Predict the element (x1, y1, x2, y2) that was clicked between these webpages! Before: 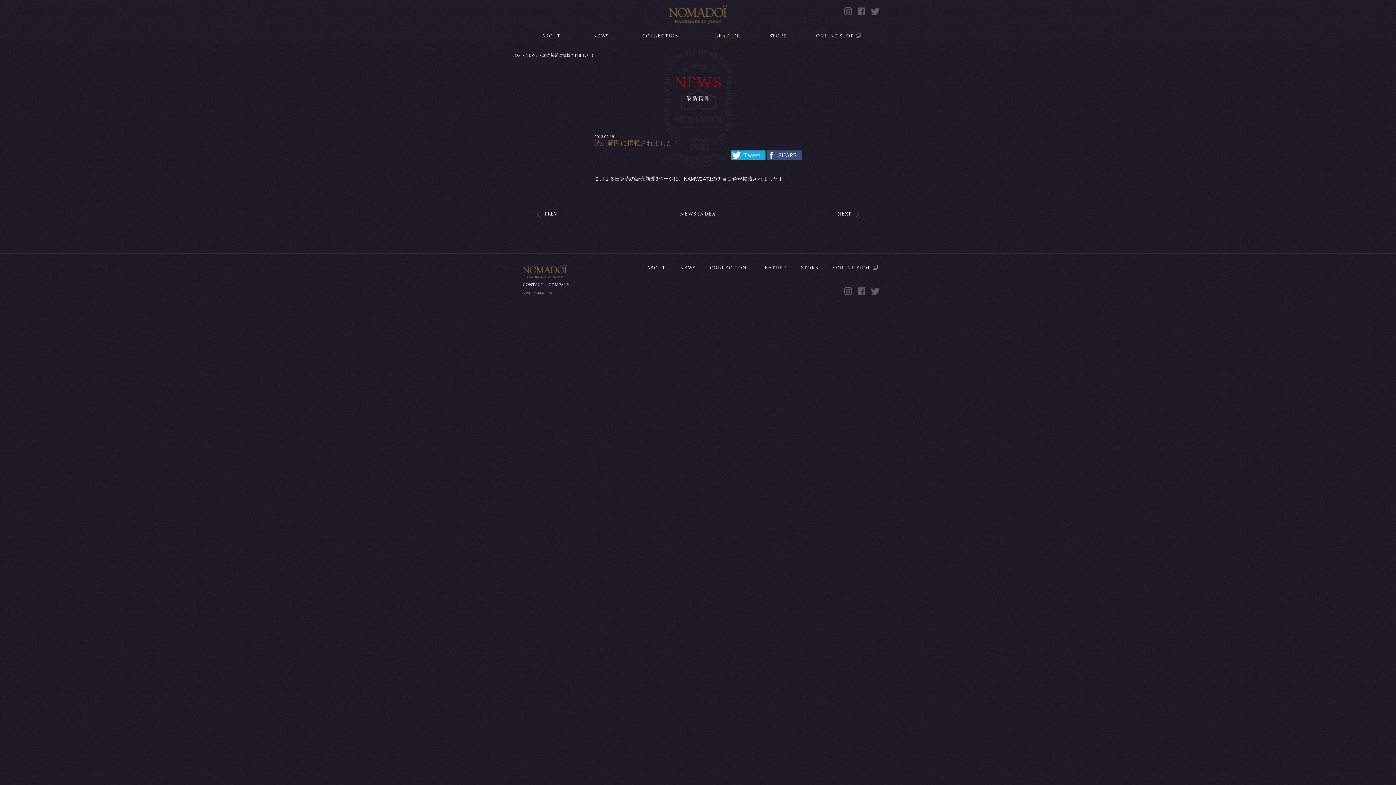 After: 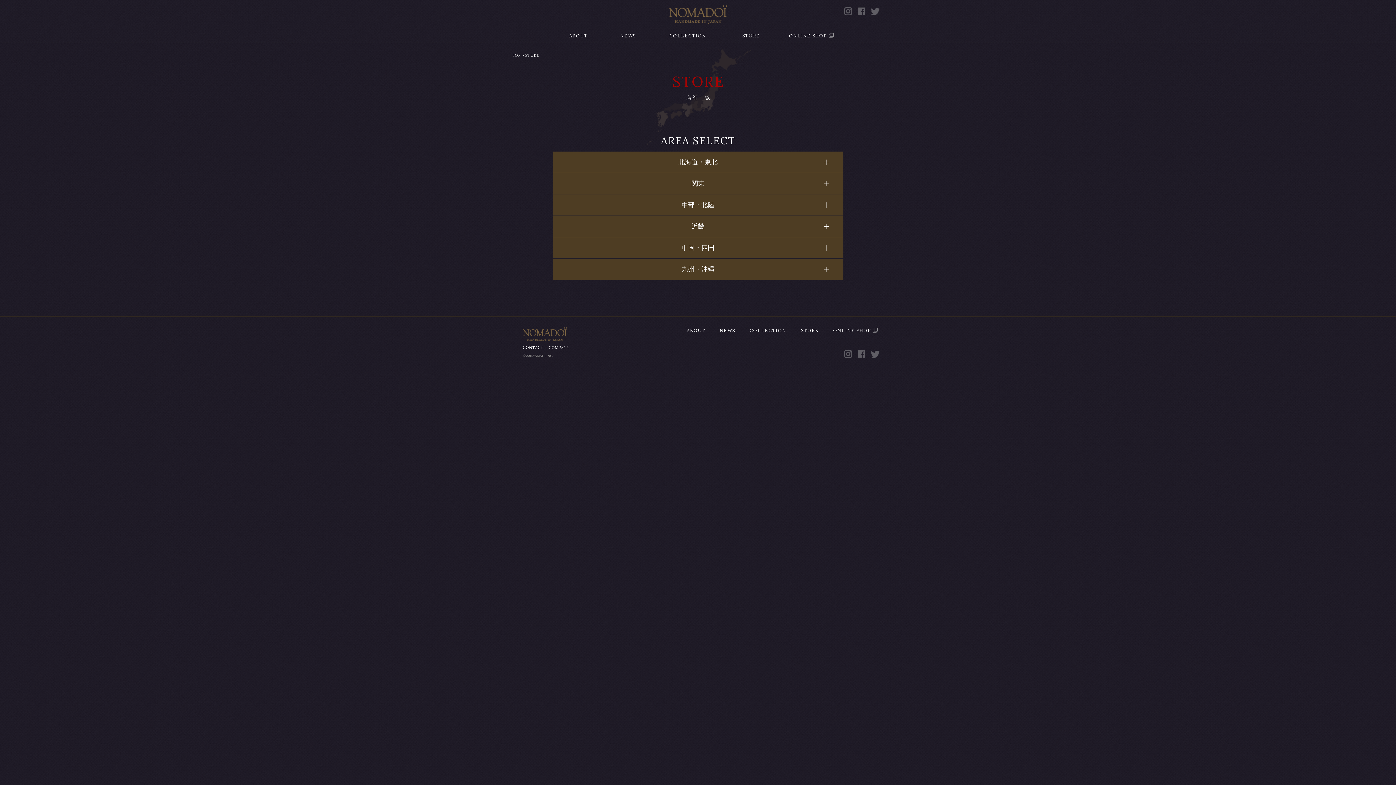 Action: label: STORE bbox: (754, 29, 801, 42)